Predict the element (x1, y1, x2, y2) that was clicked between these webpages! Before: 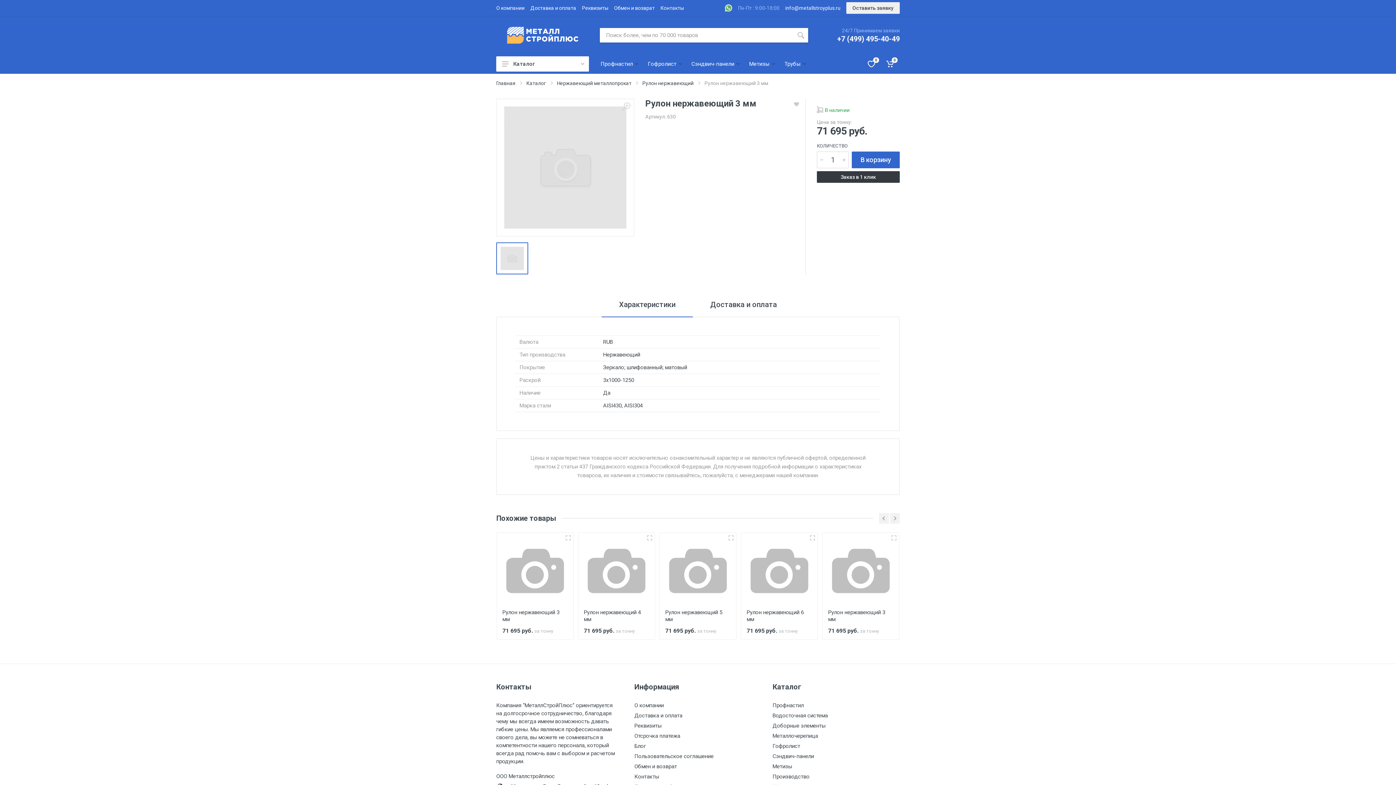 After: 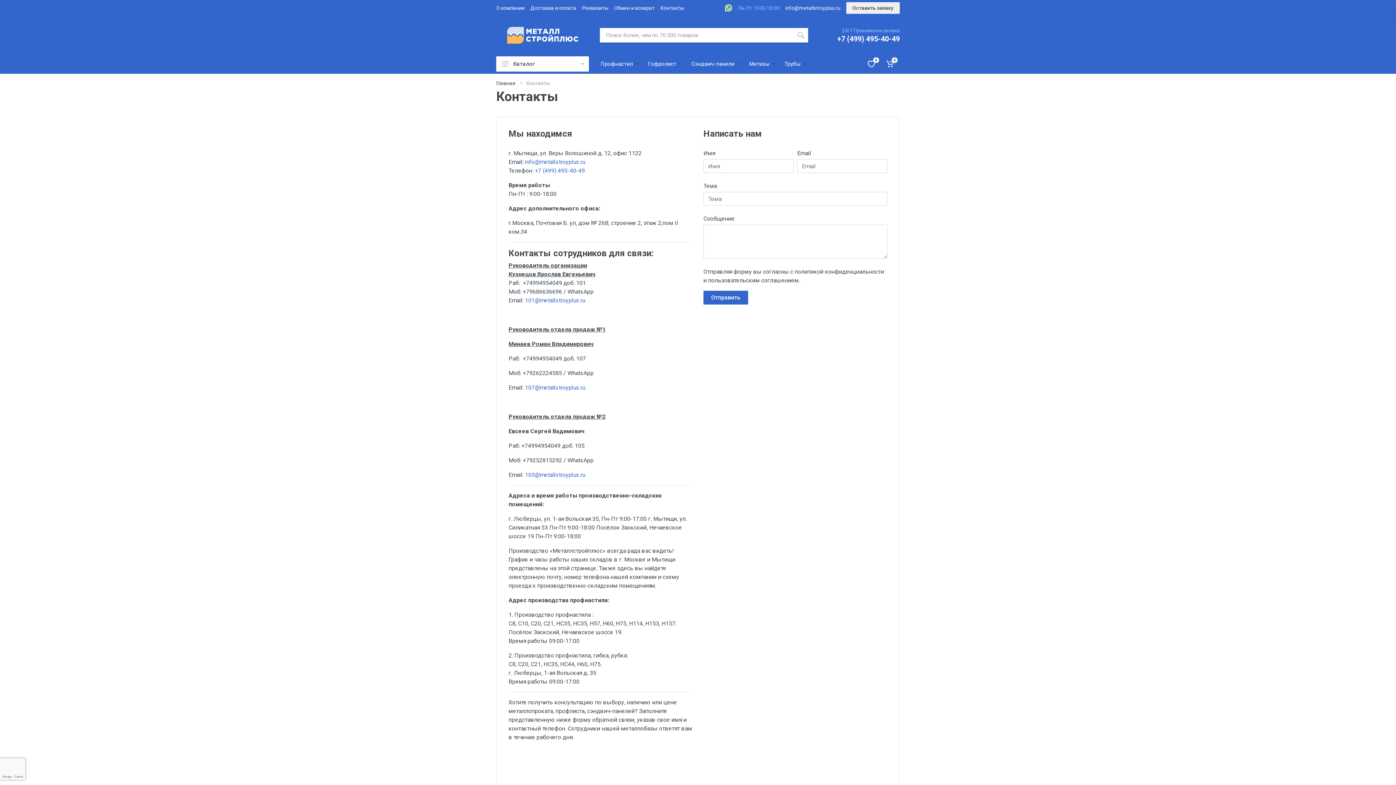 Action: bbox: (634, 773, 659, 780) label: Контакты